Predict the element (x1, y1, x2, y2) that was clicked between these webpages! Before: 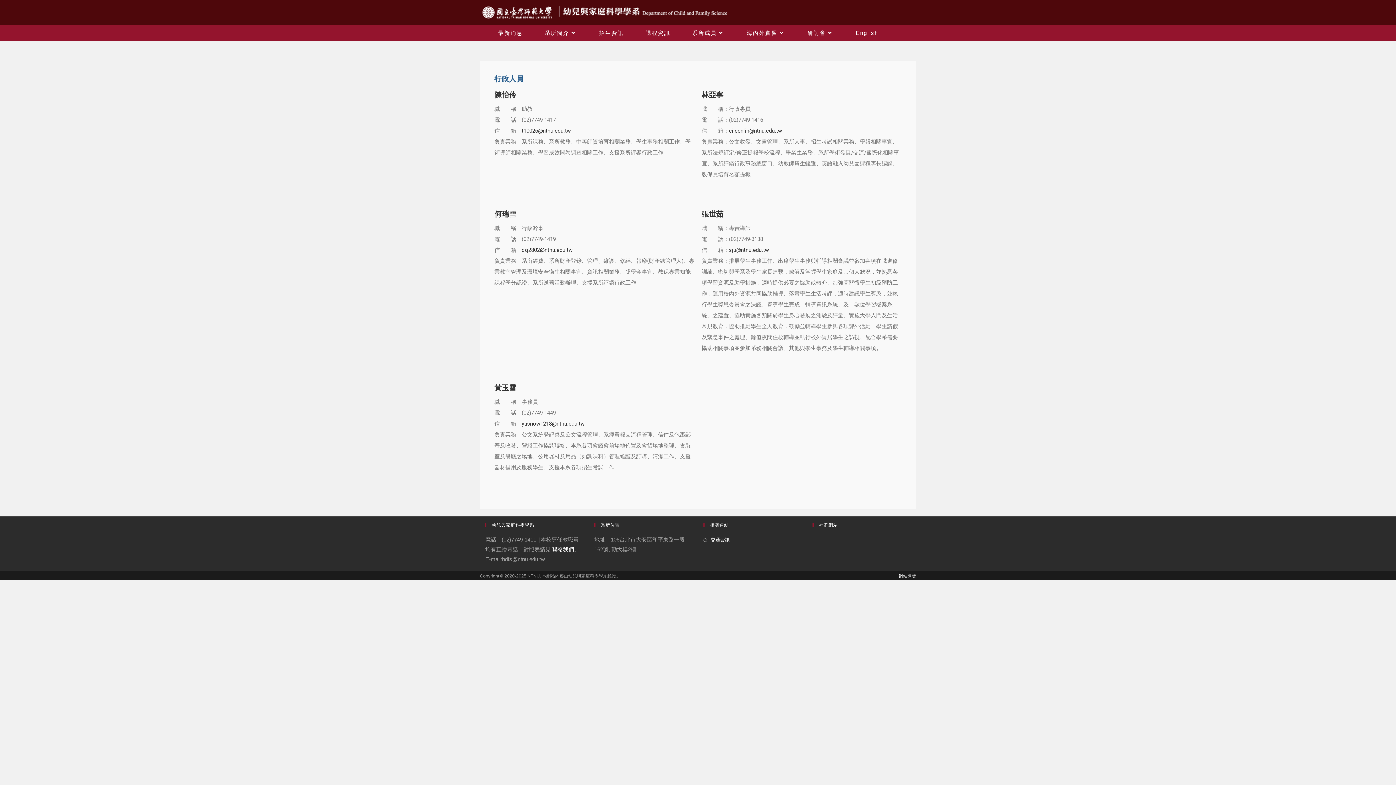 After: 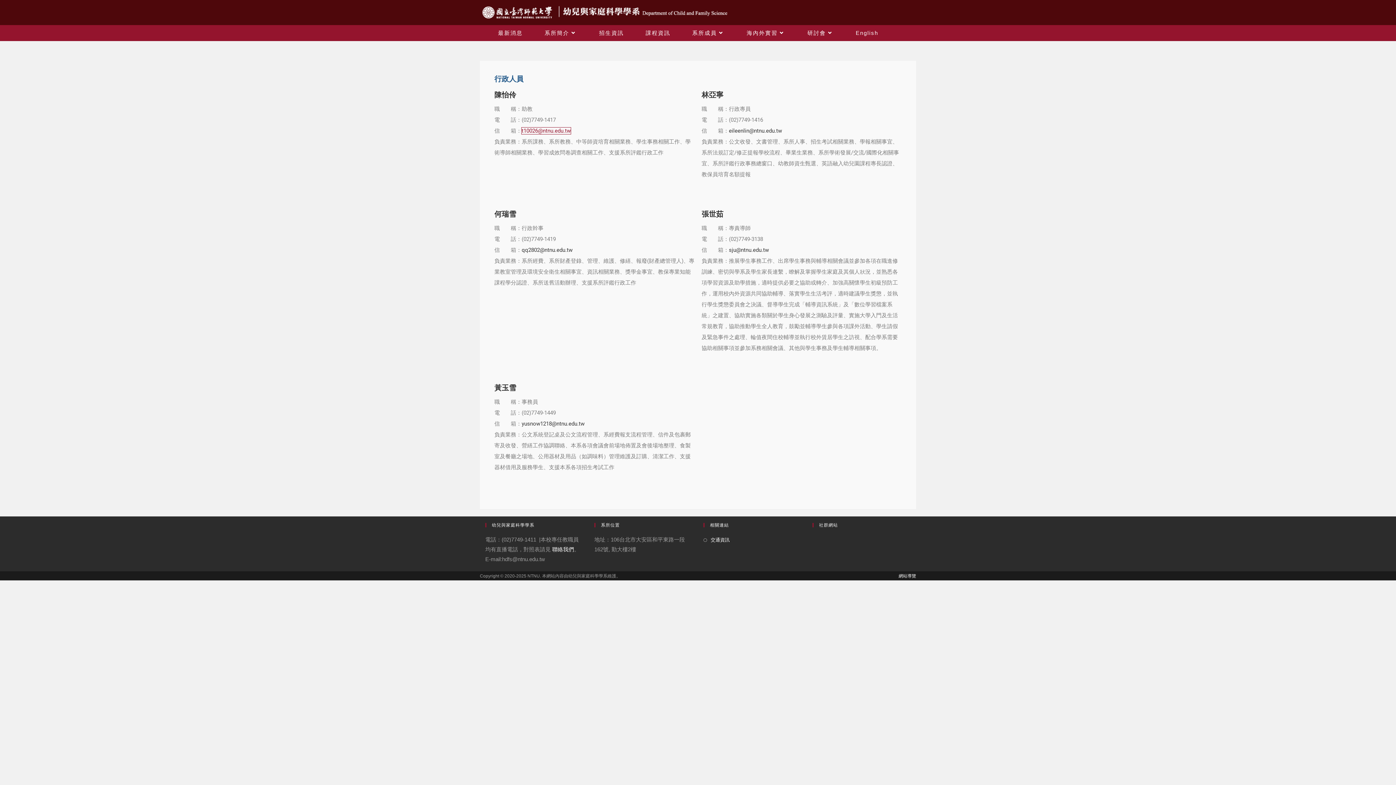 Action: bbox: (521, 127, 570, 134) label: t10026@ntnu.edu.tw